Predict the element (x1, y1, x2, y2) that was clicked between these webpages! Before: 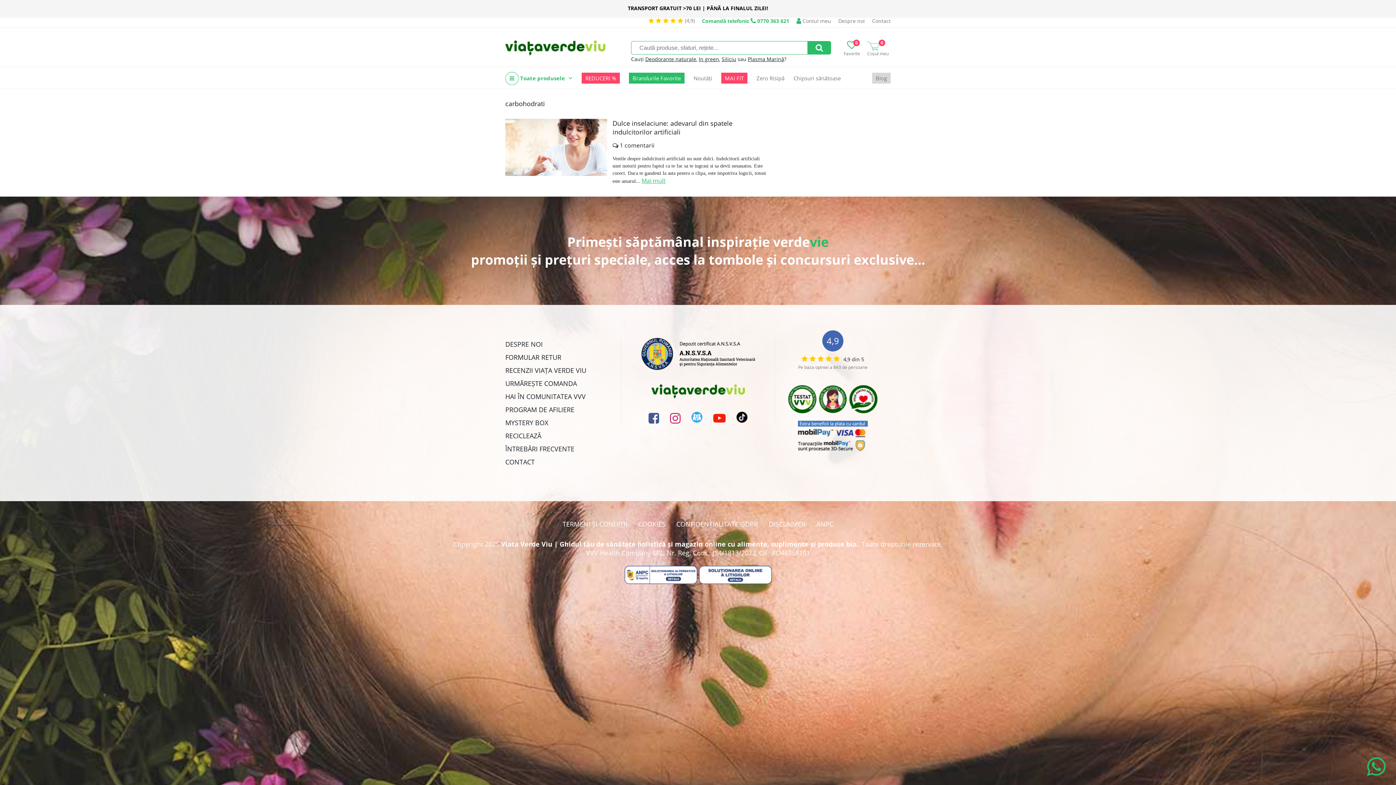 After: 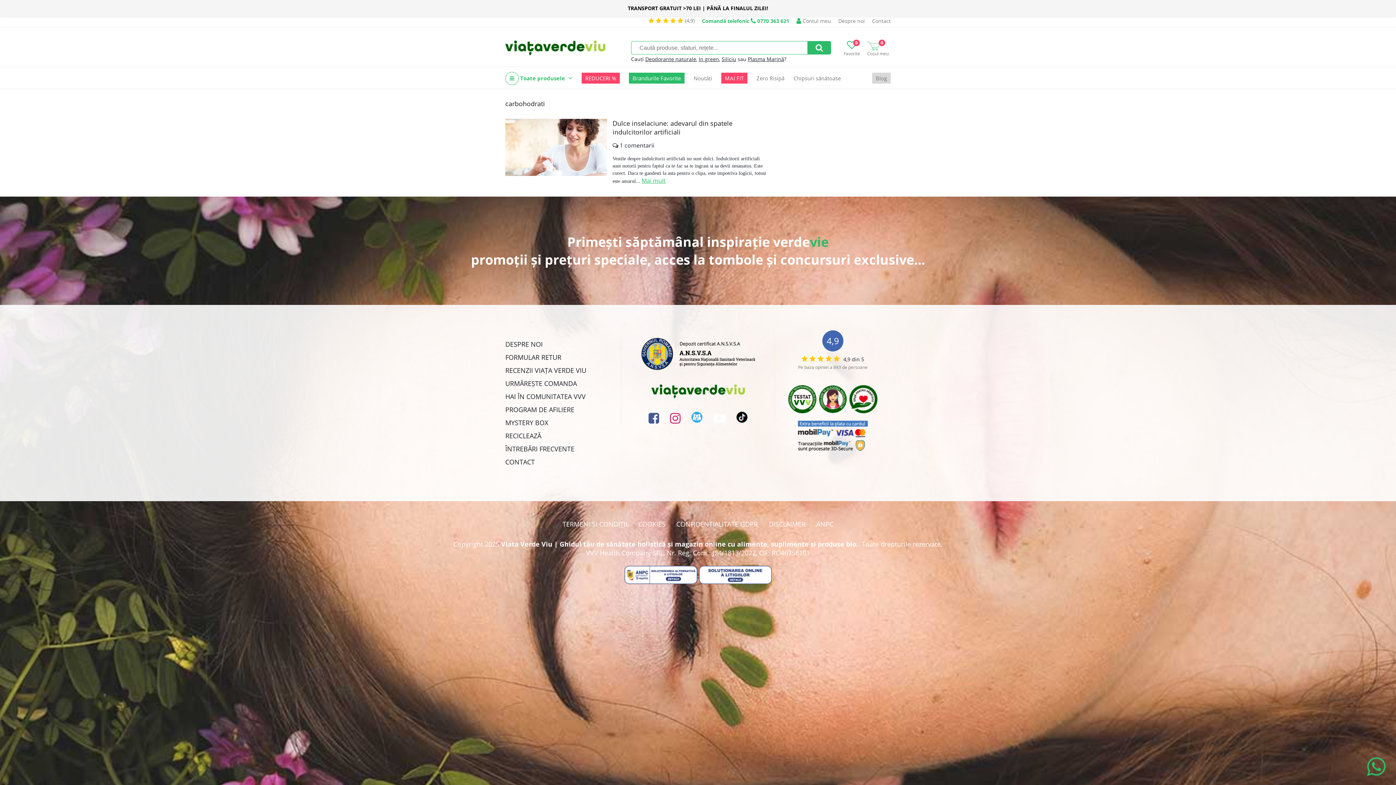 Action: bbox: (713, 412, 725, 424)